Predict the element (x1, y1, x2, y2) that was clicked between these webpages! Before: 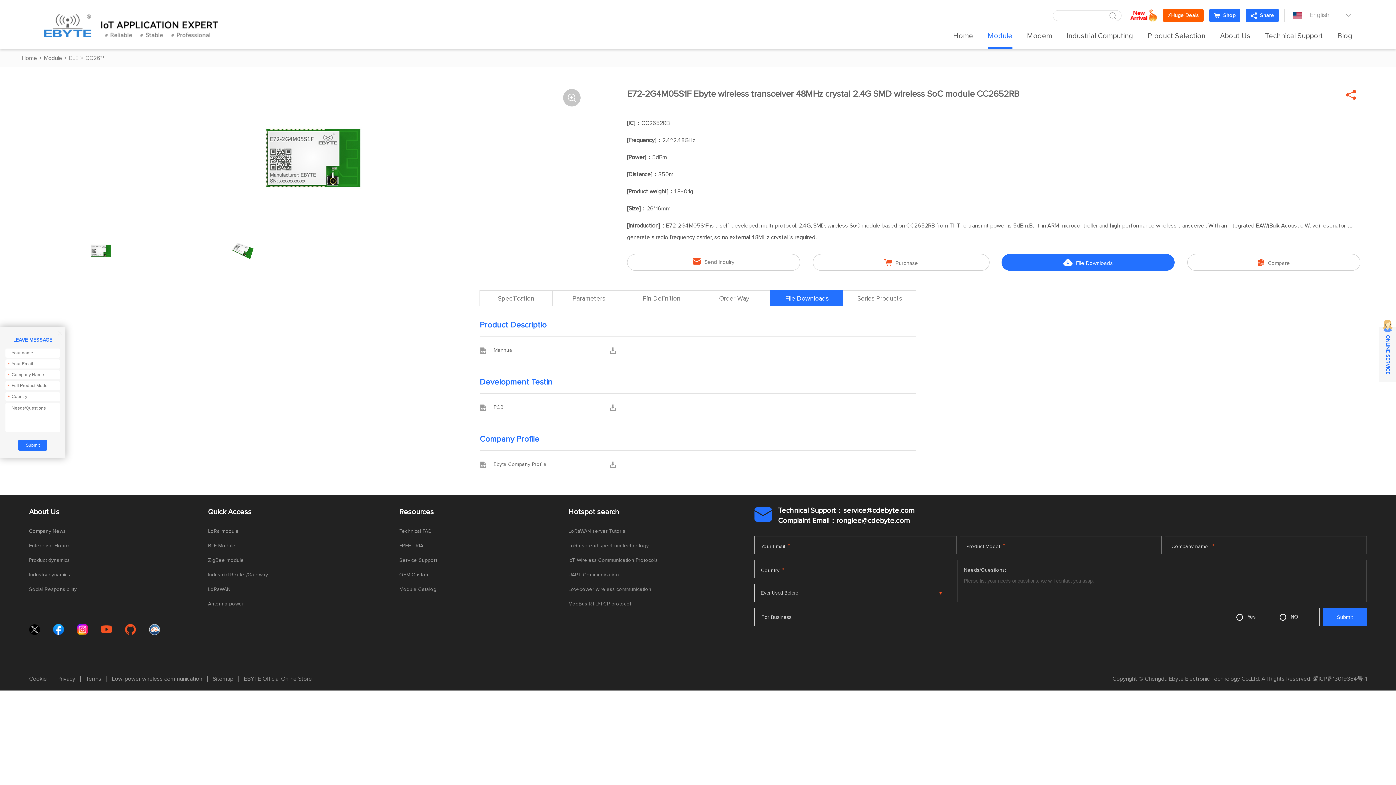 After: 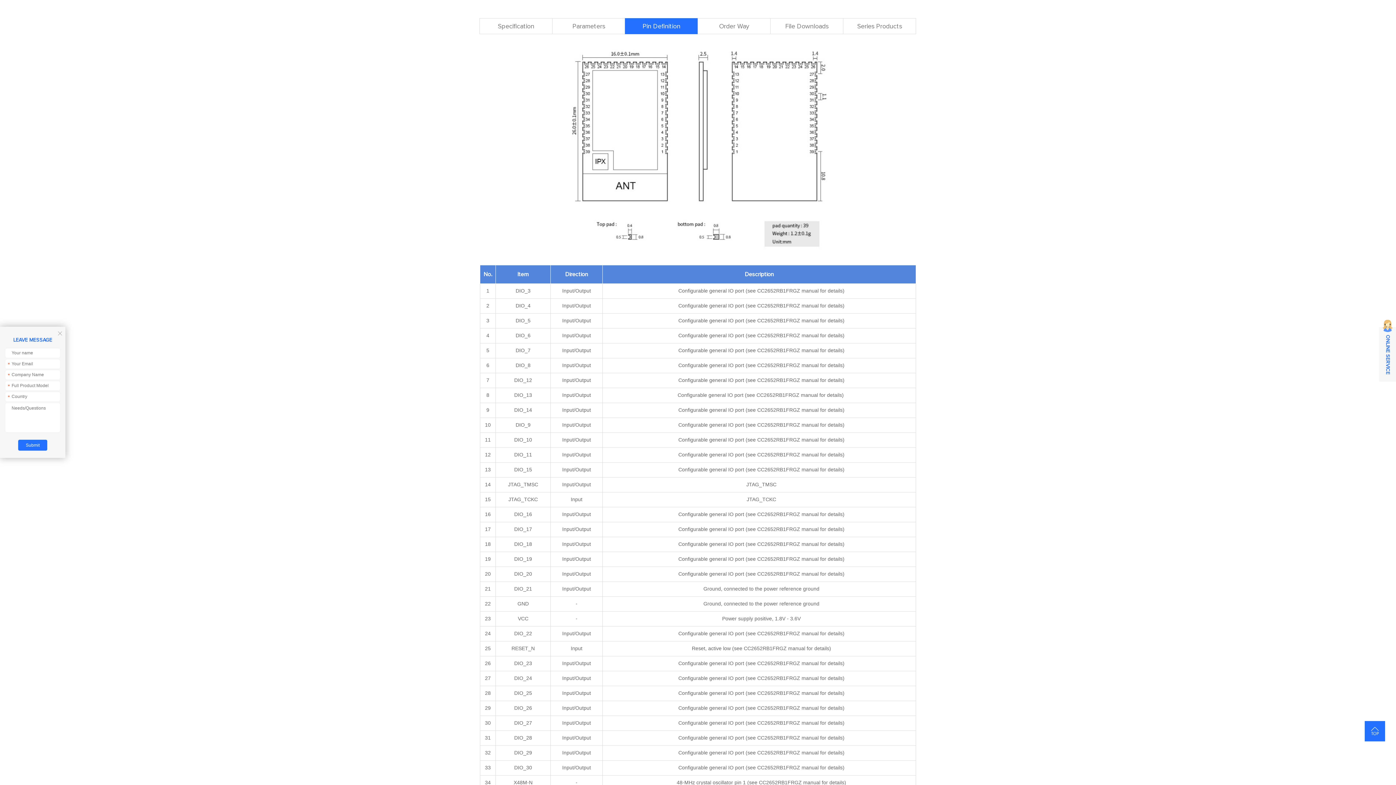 Action: label: Pin Definition bbox: (625, 290, 698, 306)